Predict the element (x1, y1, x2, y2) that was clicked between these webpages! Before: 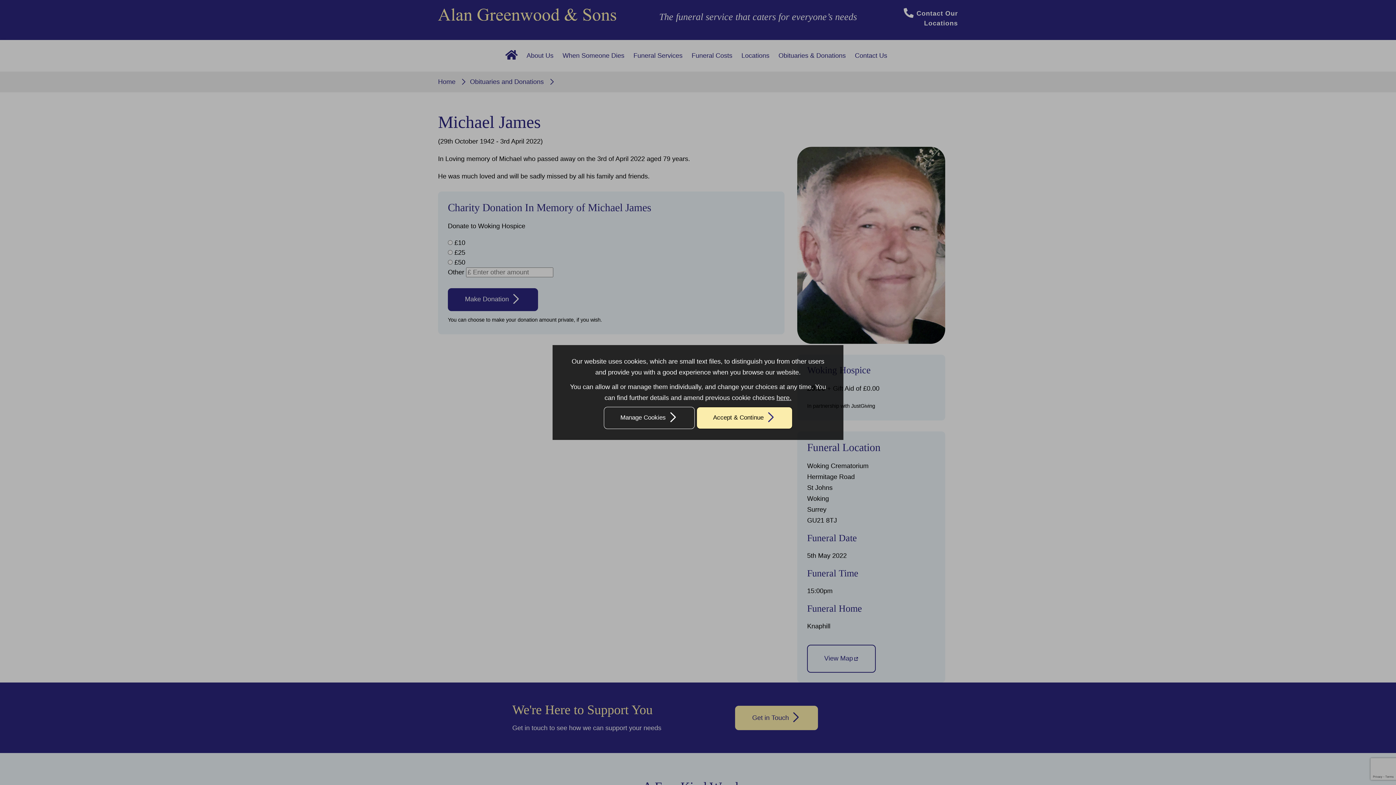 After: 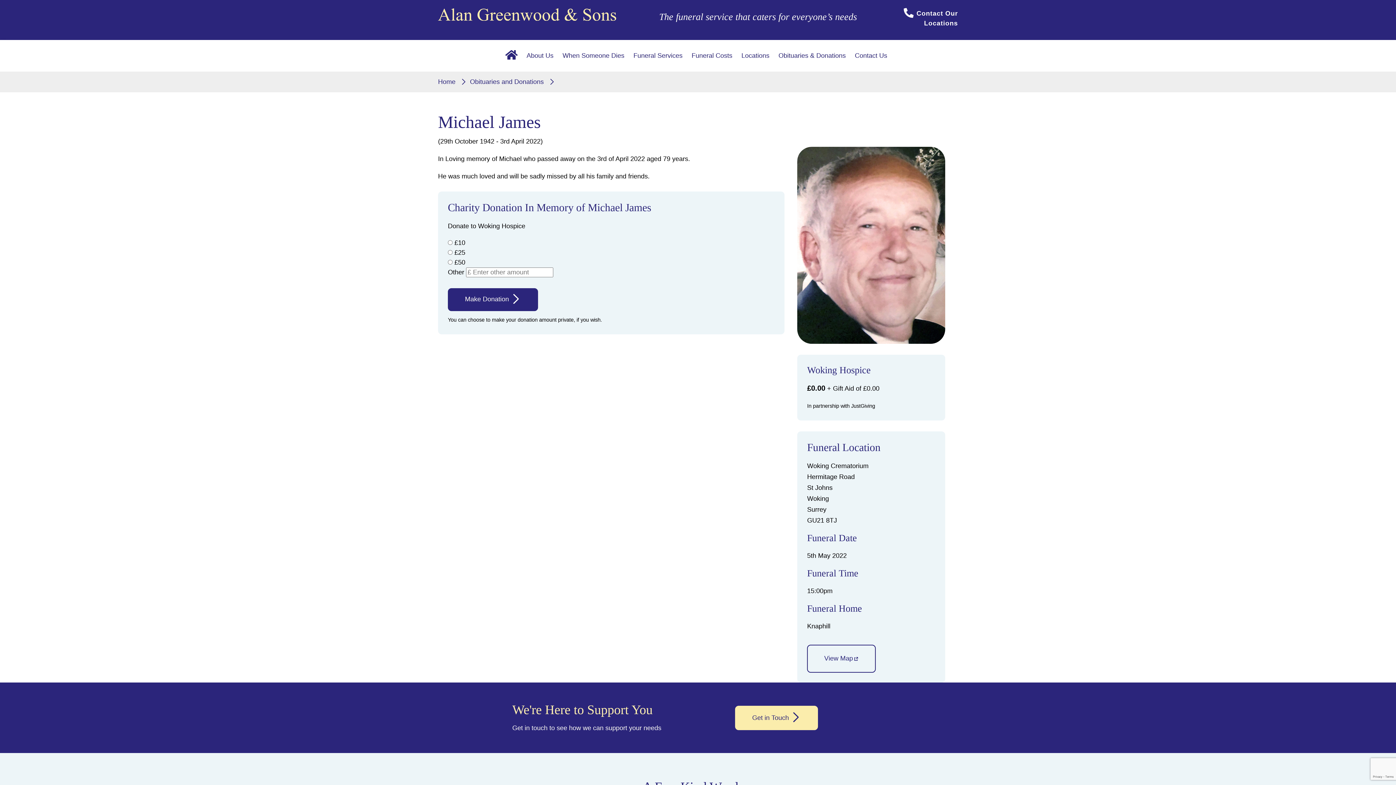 Action: bbox: (696, 407, 792, 429) label: Accept & Continue